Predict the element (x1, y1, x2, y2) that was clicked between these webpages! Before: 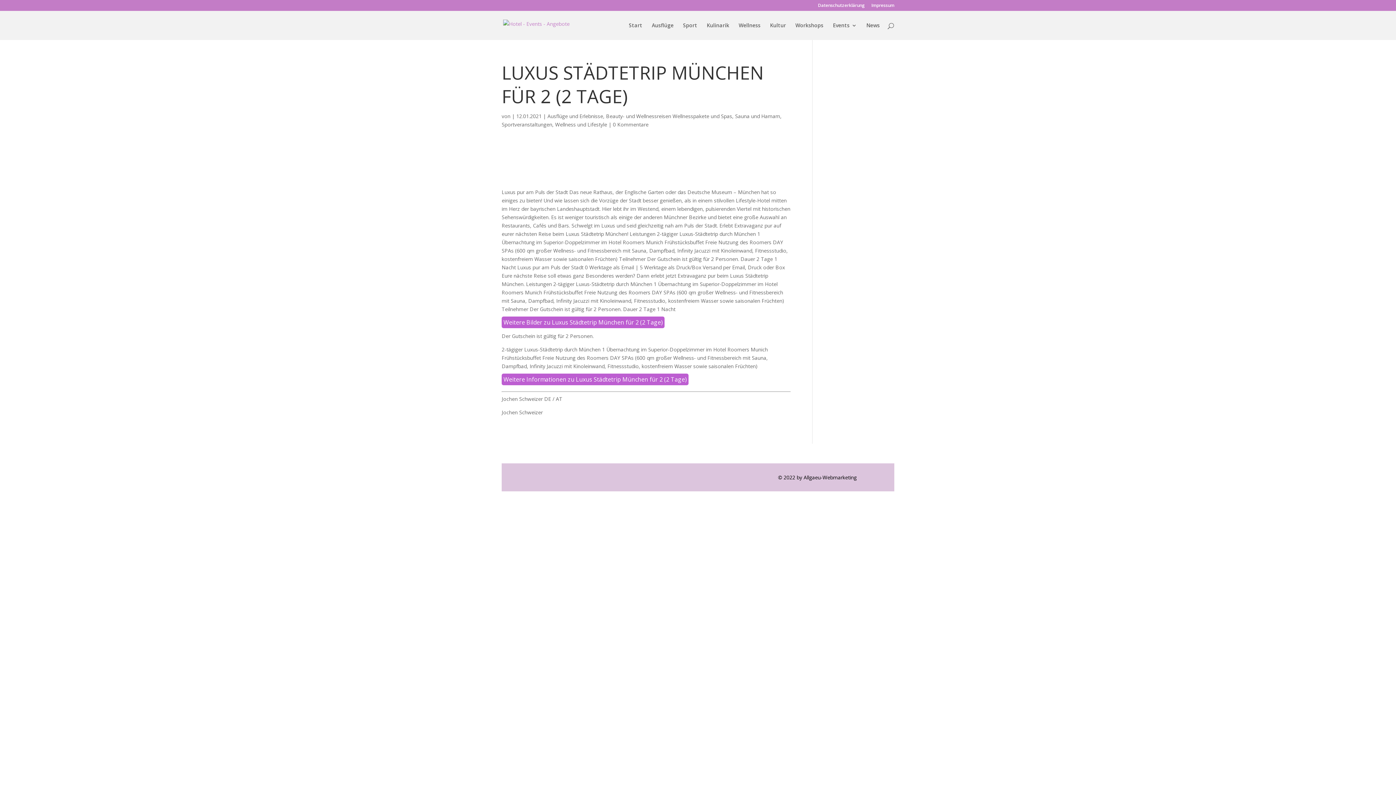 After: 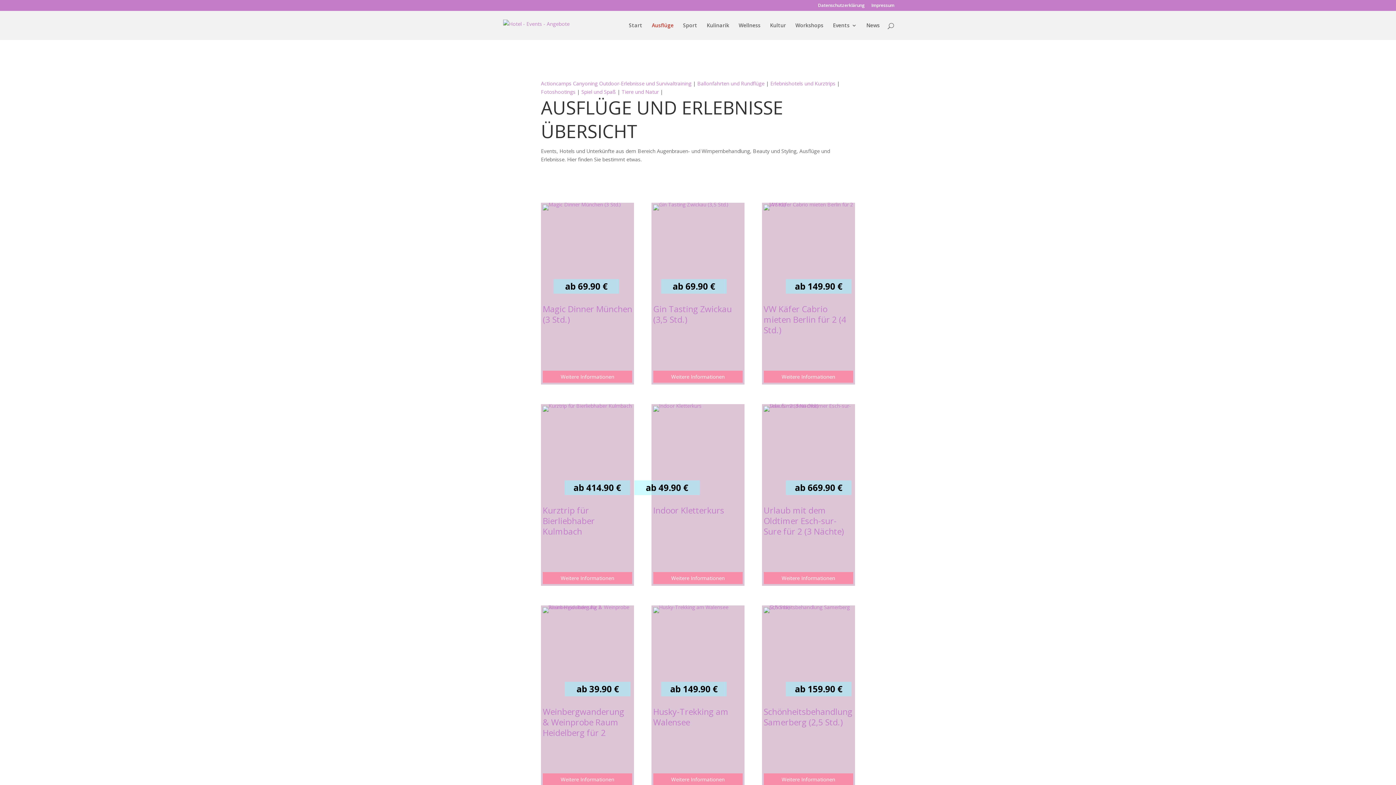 Action: label: Ausflüge bbox: (652, 22, 673, 40)